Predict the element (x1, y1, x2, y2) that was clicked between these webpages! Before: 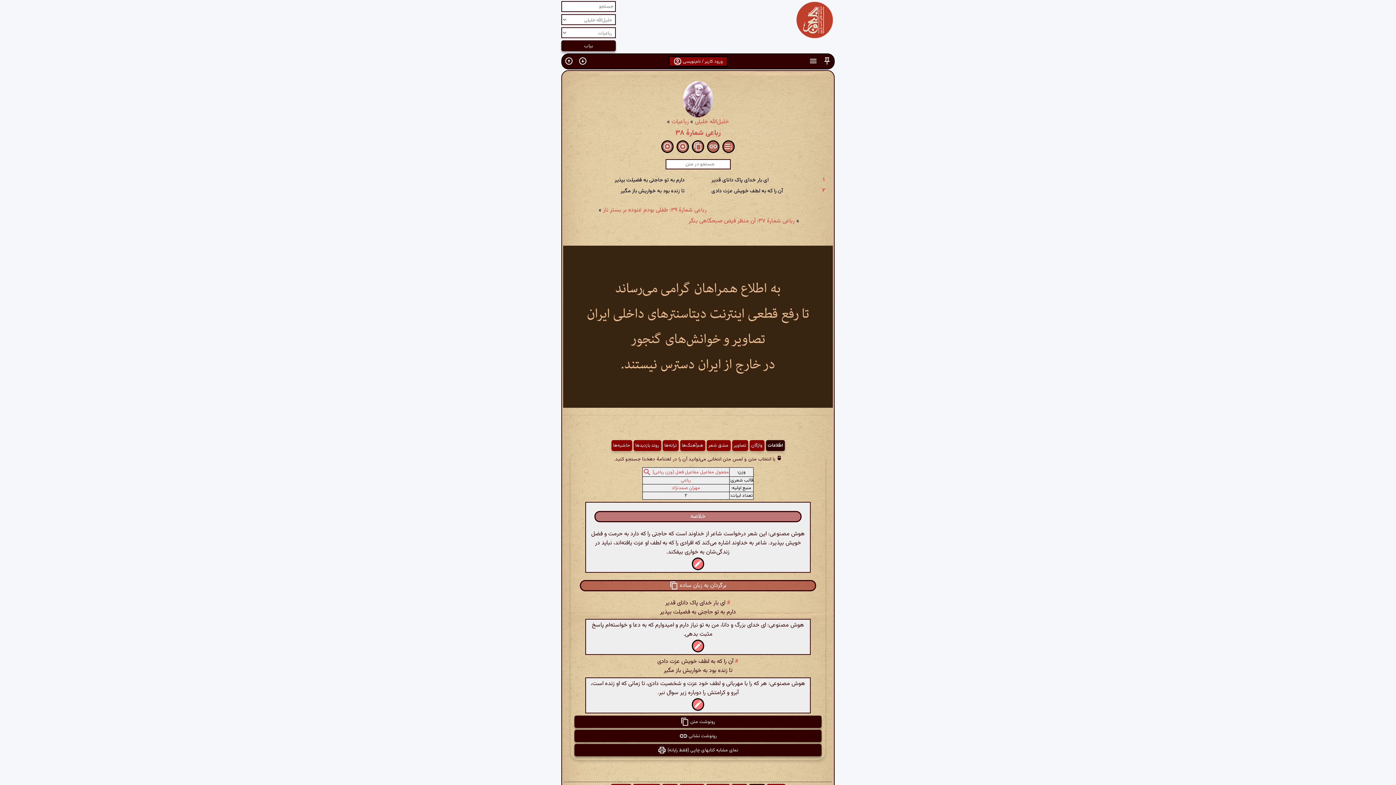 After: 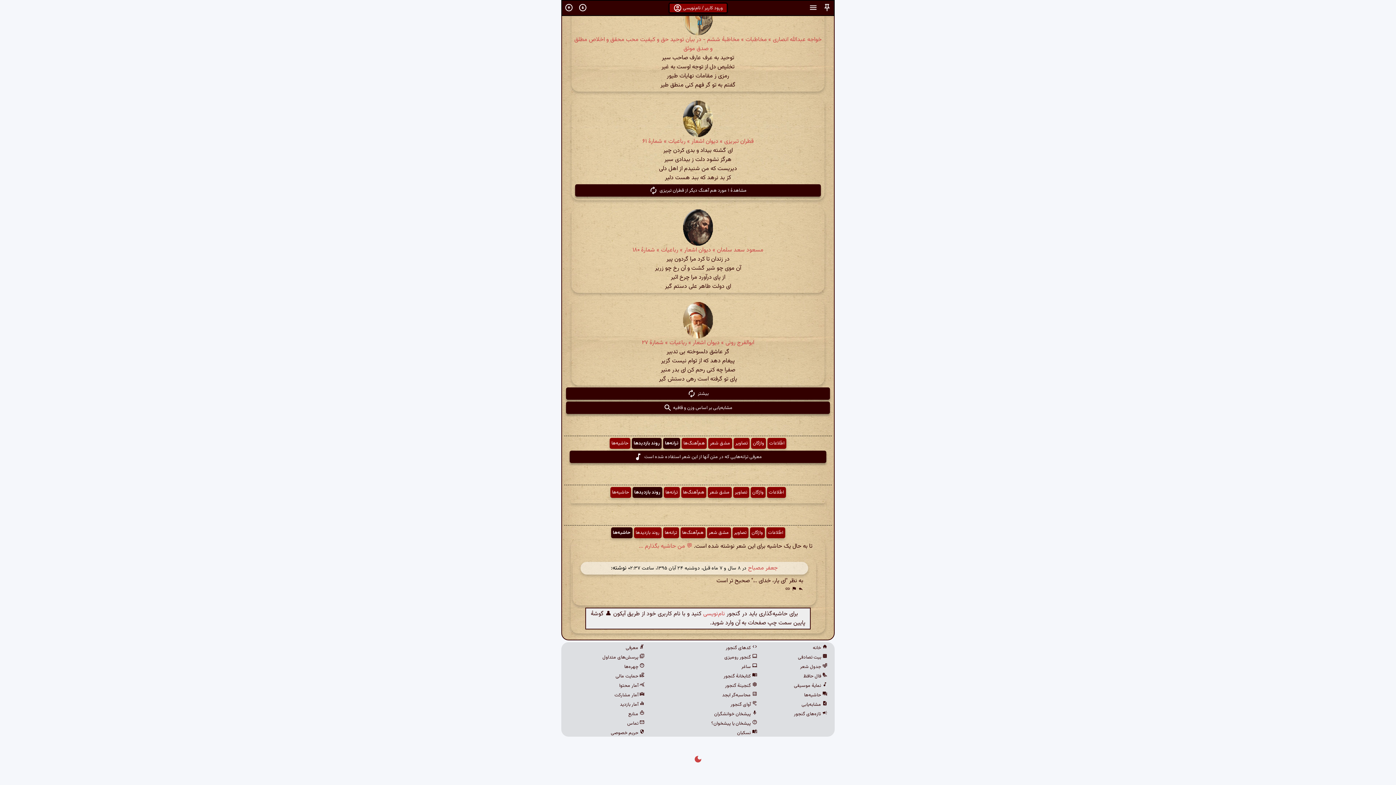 Action: bbox: (633, 440, 661, 451) label: روند بازدیدها